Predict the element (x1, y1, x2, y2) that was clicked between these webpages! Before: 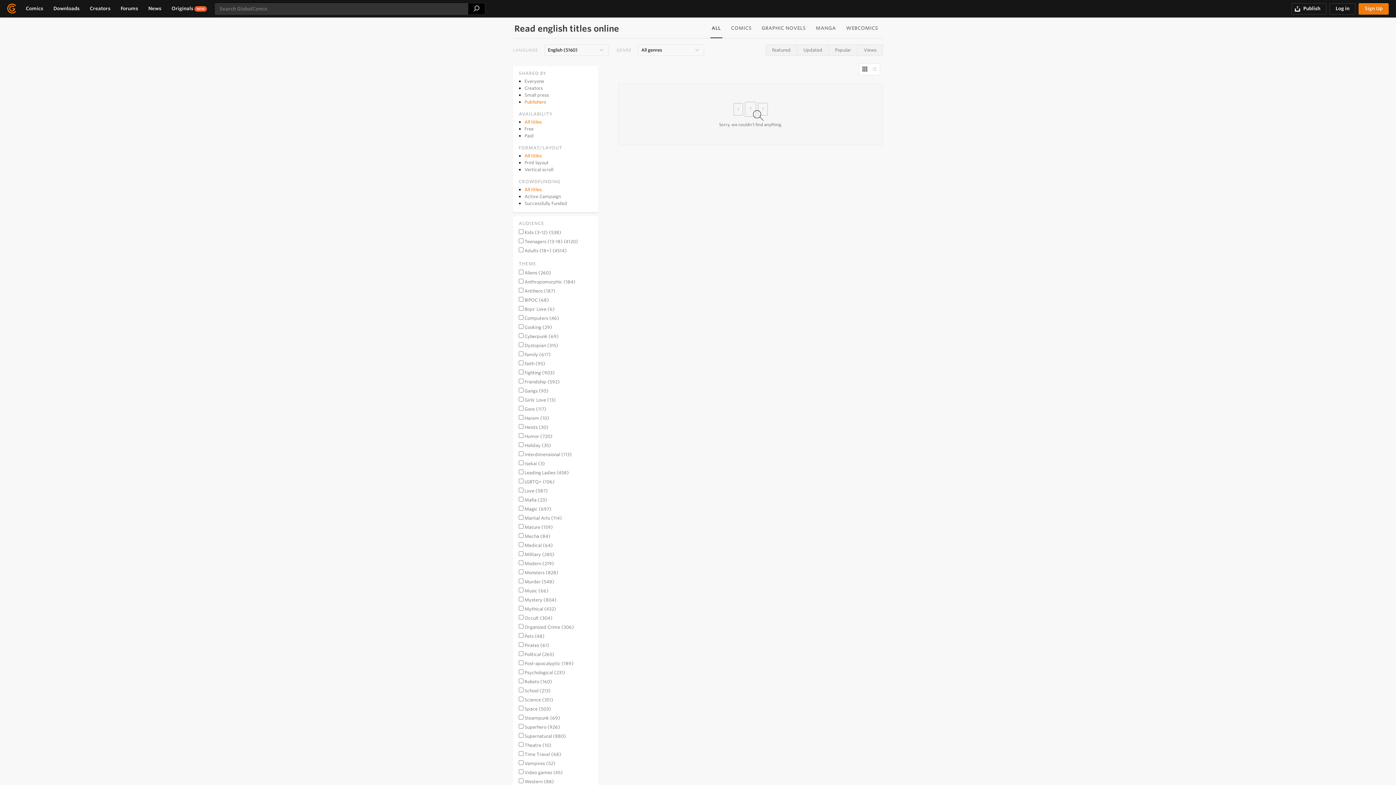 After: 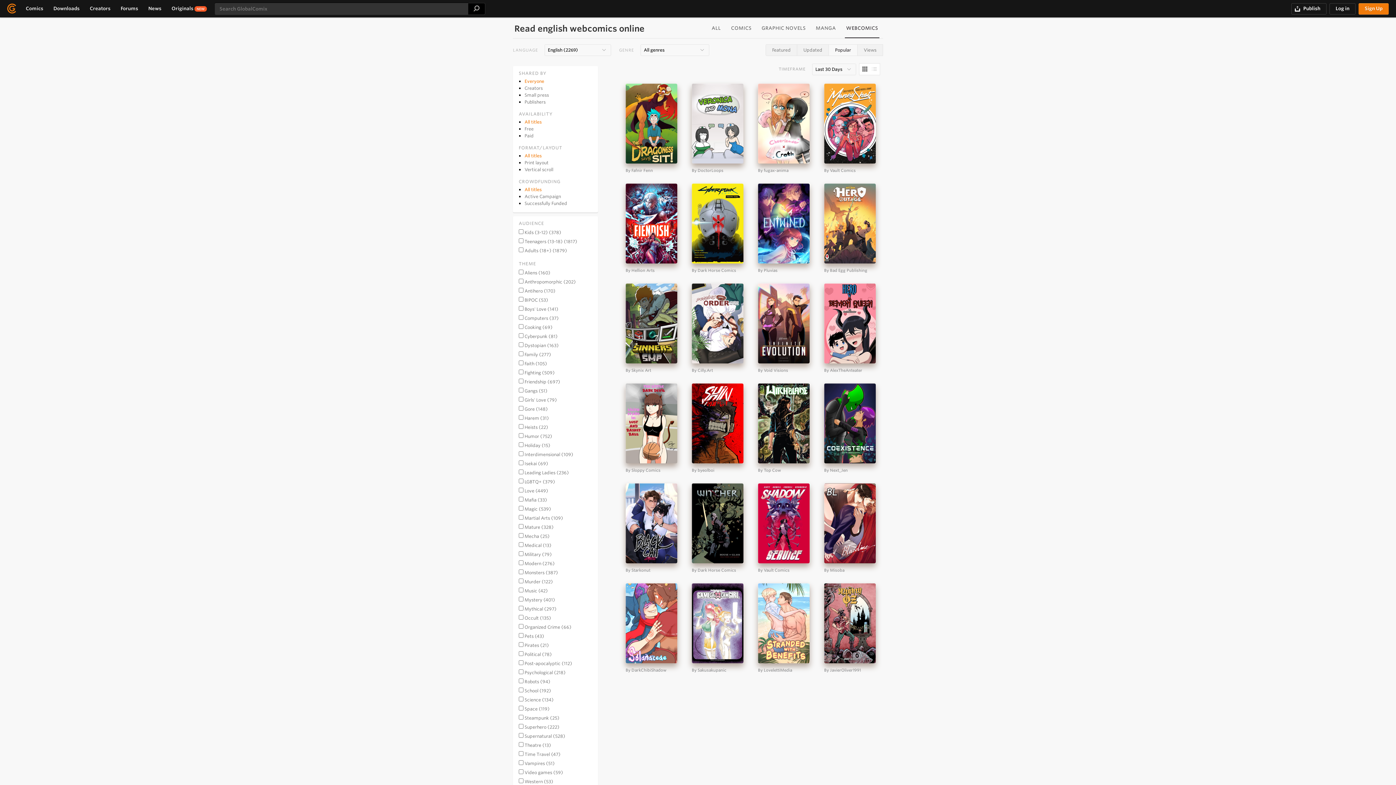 Action: label: WEBCOMICS bbox: (844, 22, 879, 38)